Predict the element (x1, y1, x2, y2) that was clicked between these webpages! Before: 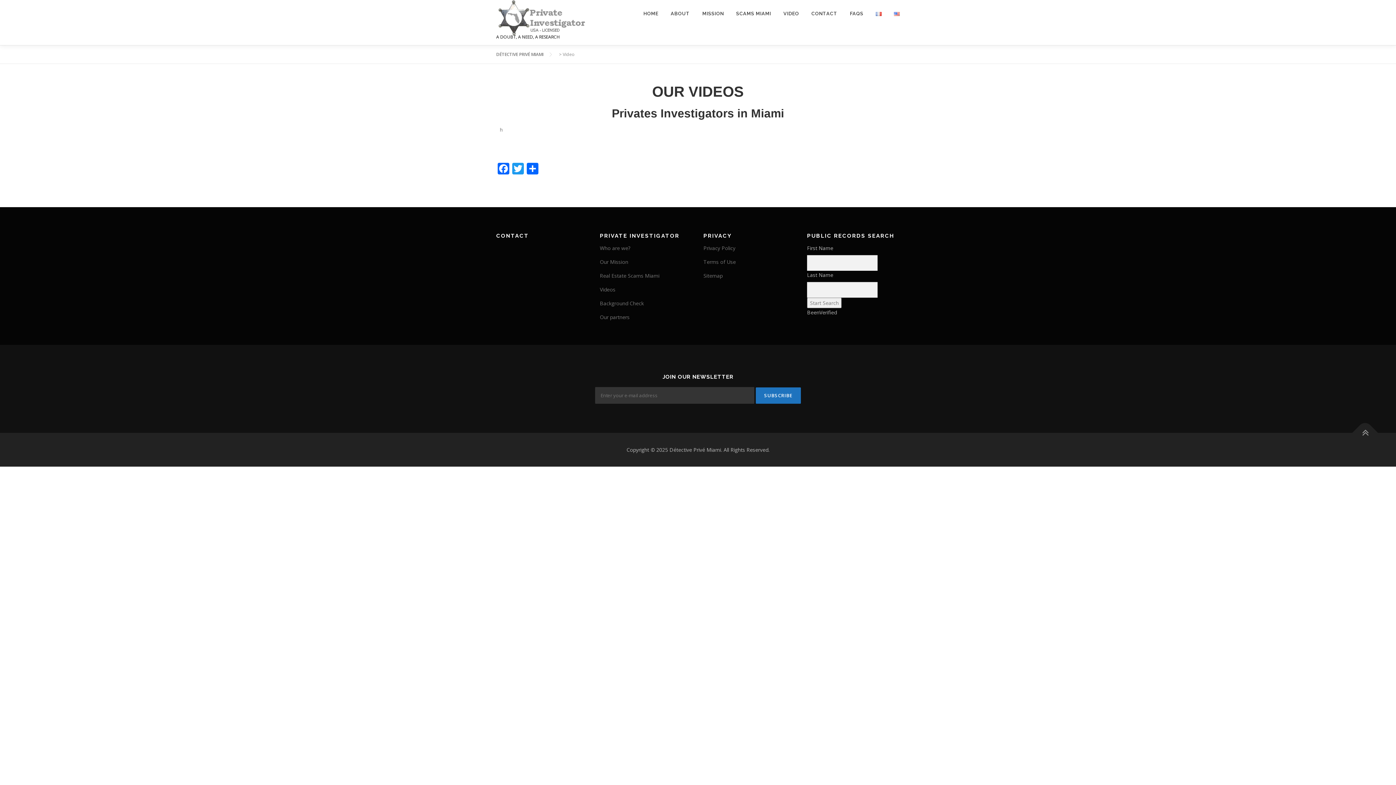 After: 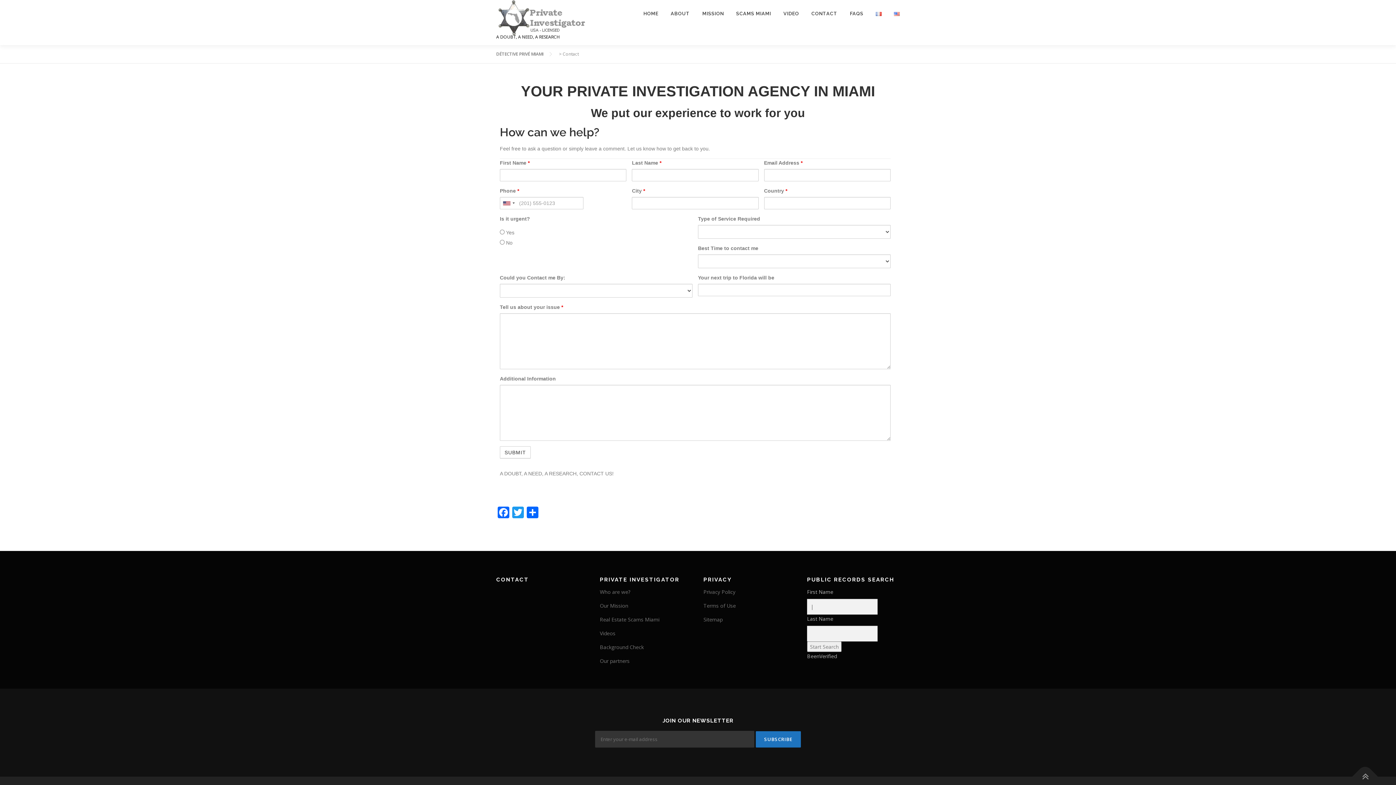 Action: label: CONTACT bbox: (805, 0, 844, 27)